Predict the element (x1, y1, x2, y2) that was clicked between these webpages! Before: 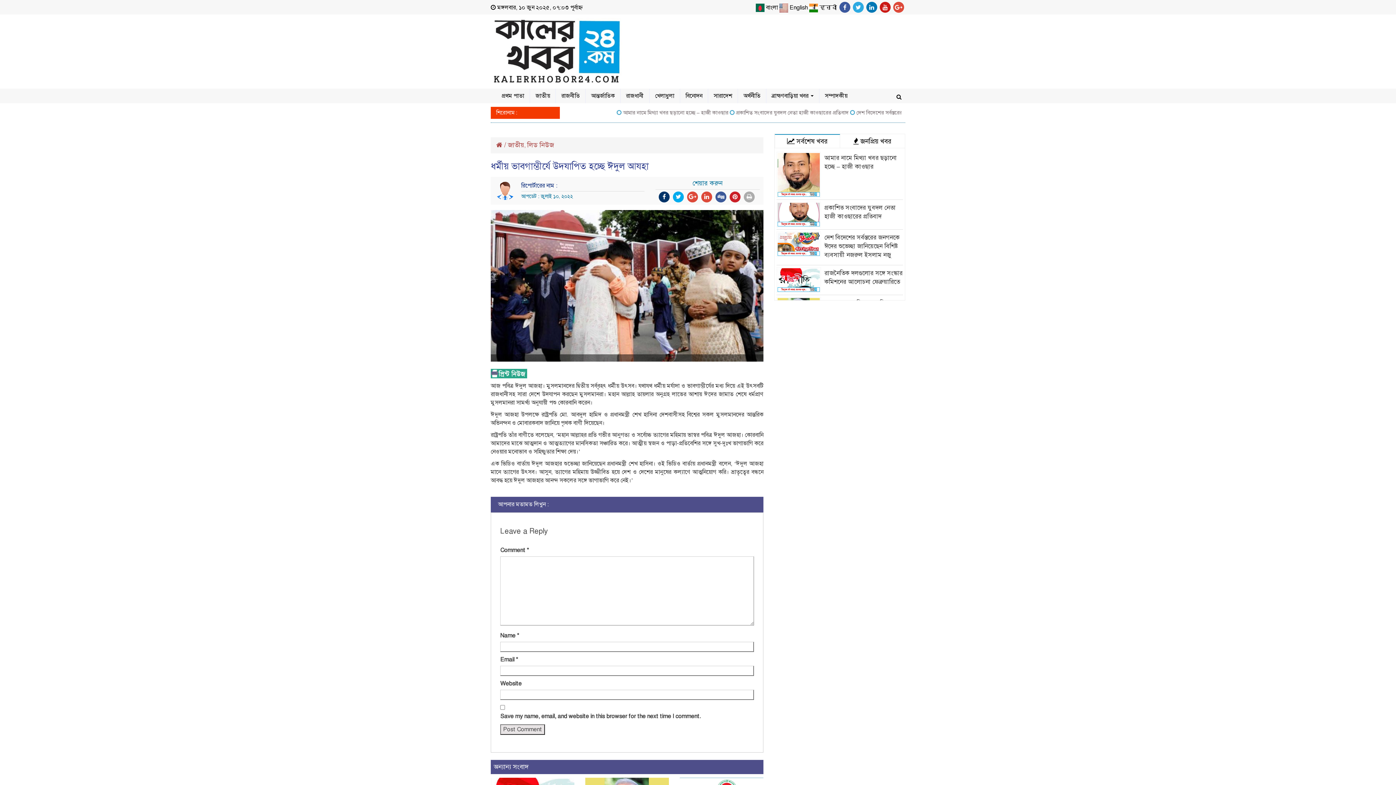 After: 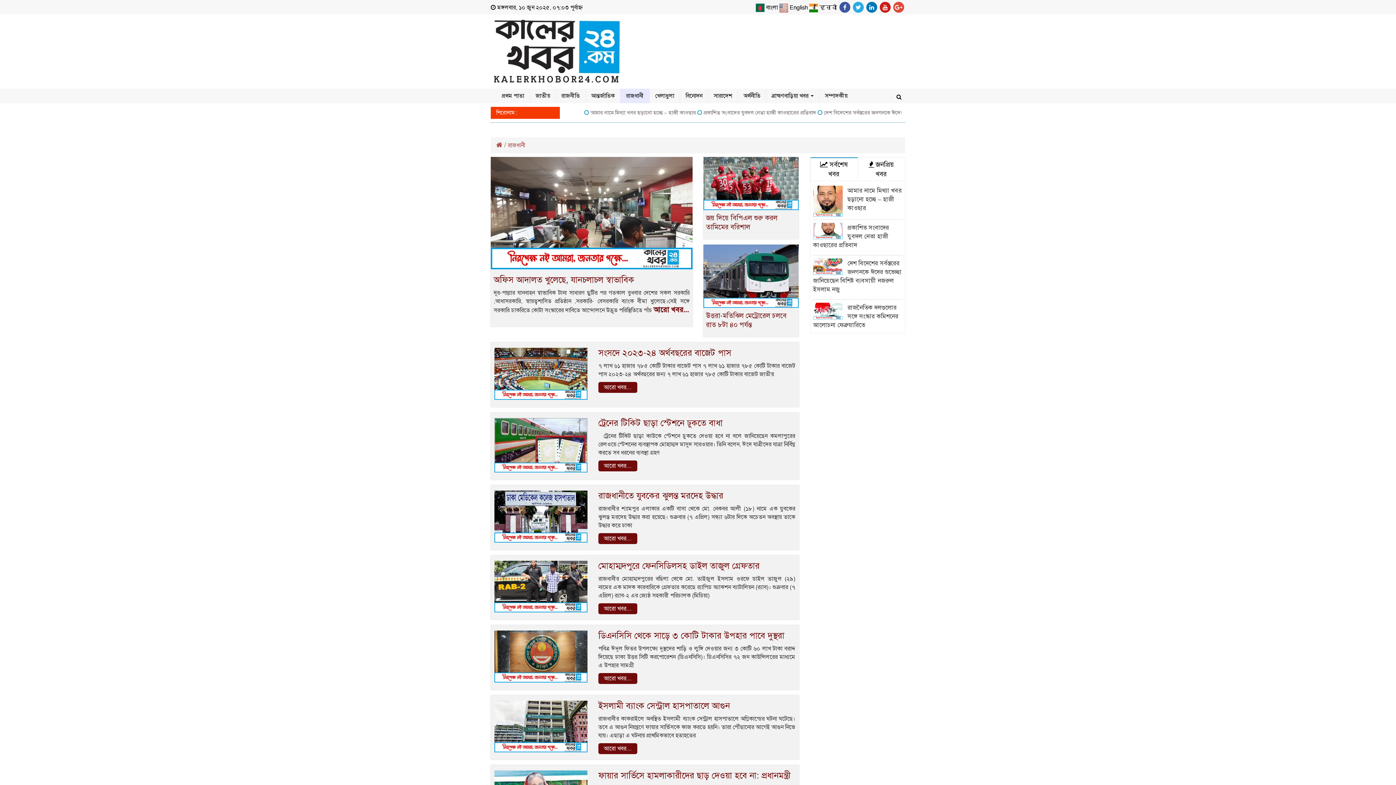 Action: label: রাজধানী bbox: (620, 88, 649, 103)